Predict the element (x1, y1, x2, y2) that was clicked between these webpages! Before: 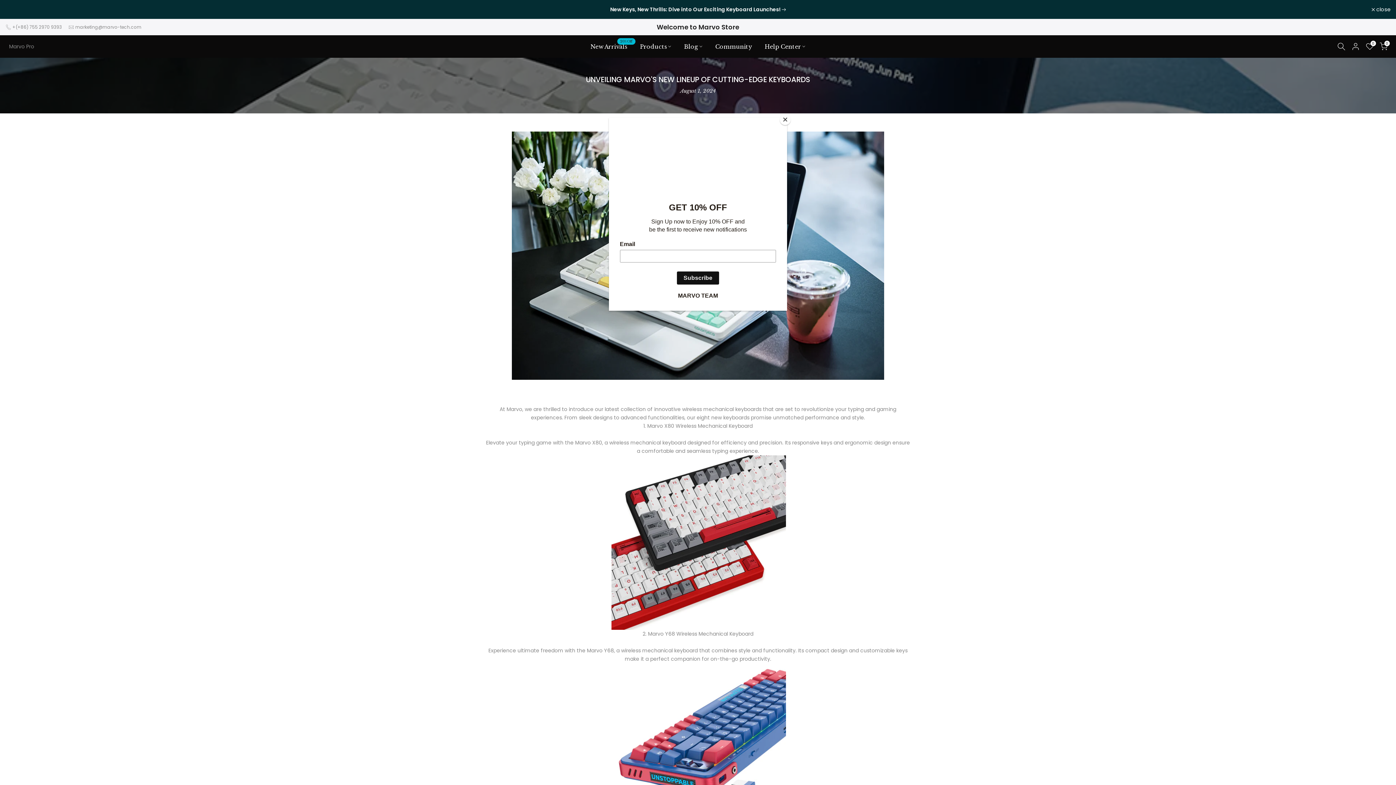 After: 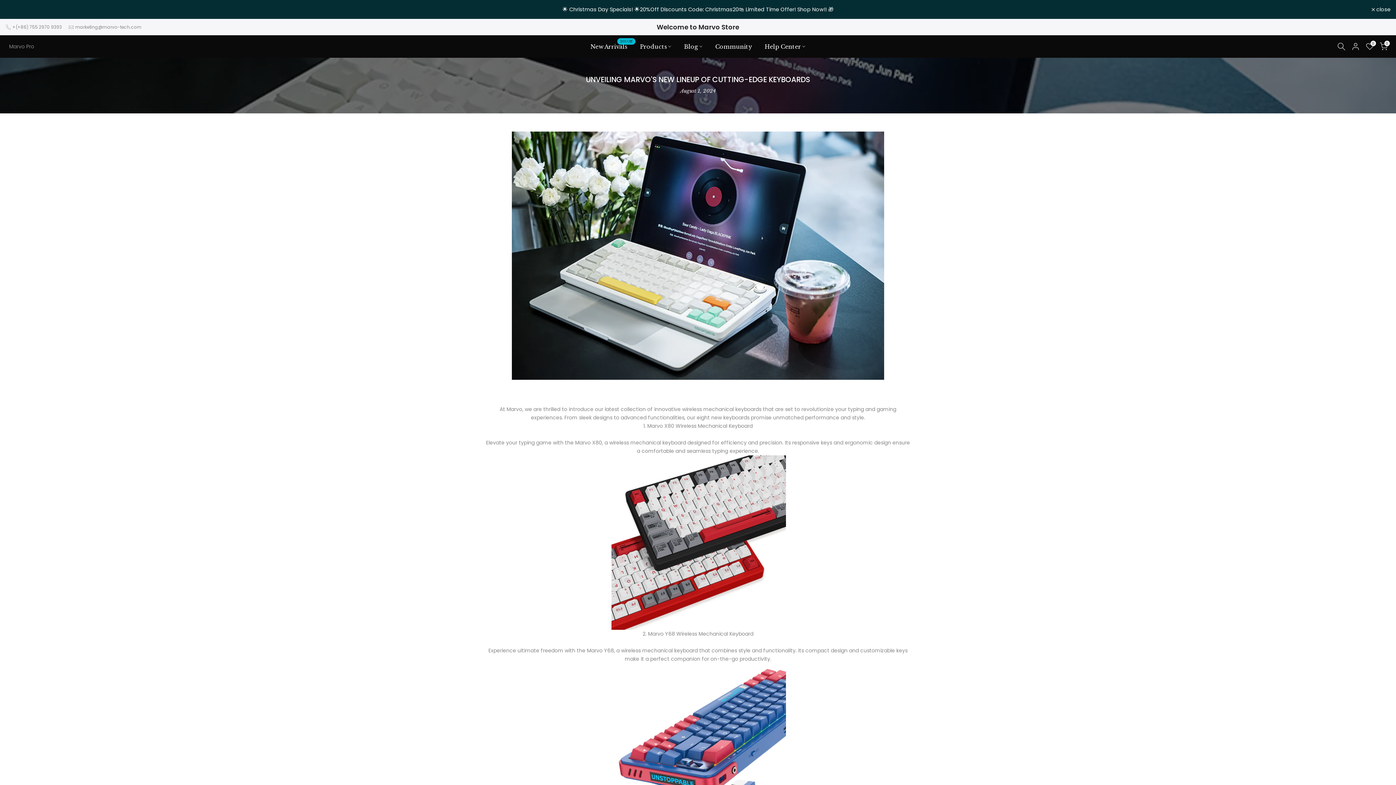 Action: label: Close bbox: (780, 114, 790, 125)